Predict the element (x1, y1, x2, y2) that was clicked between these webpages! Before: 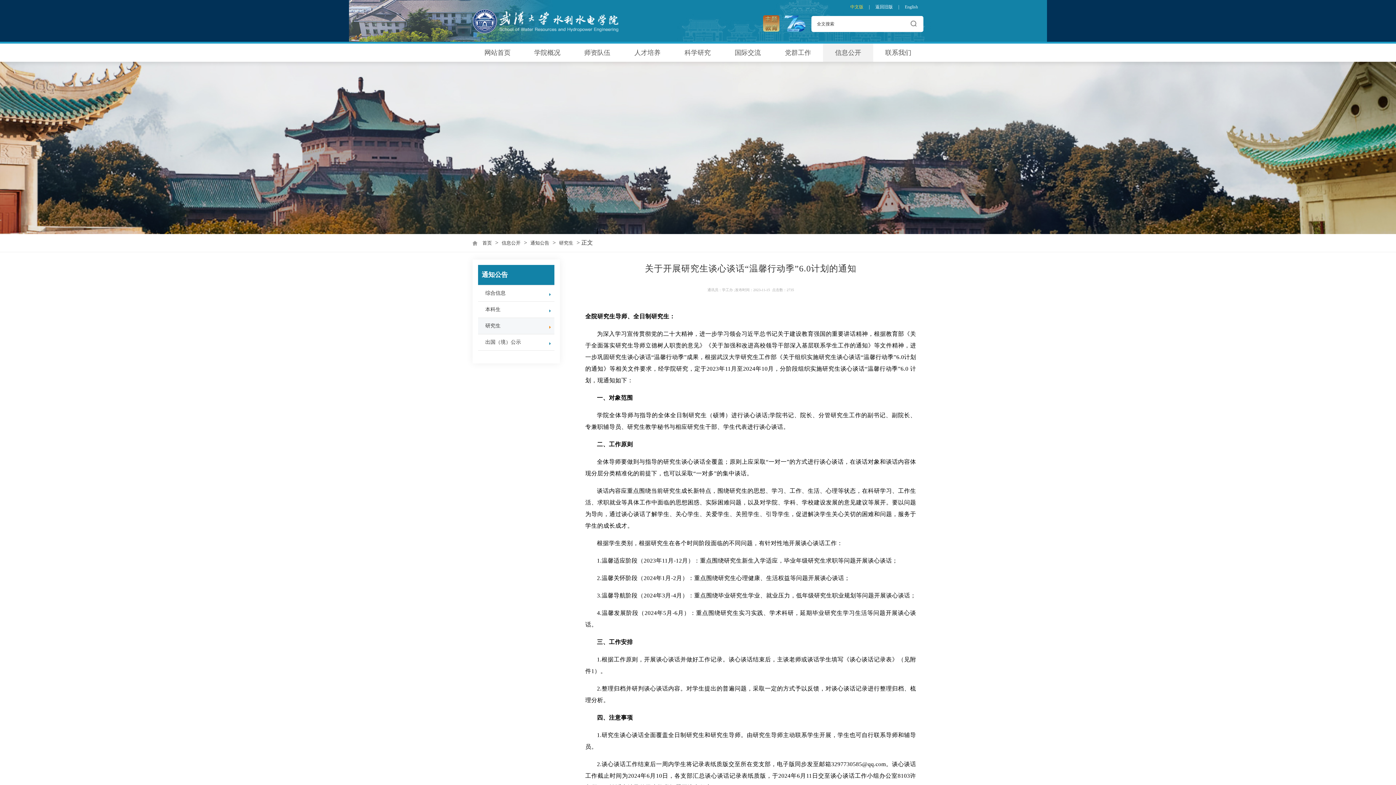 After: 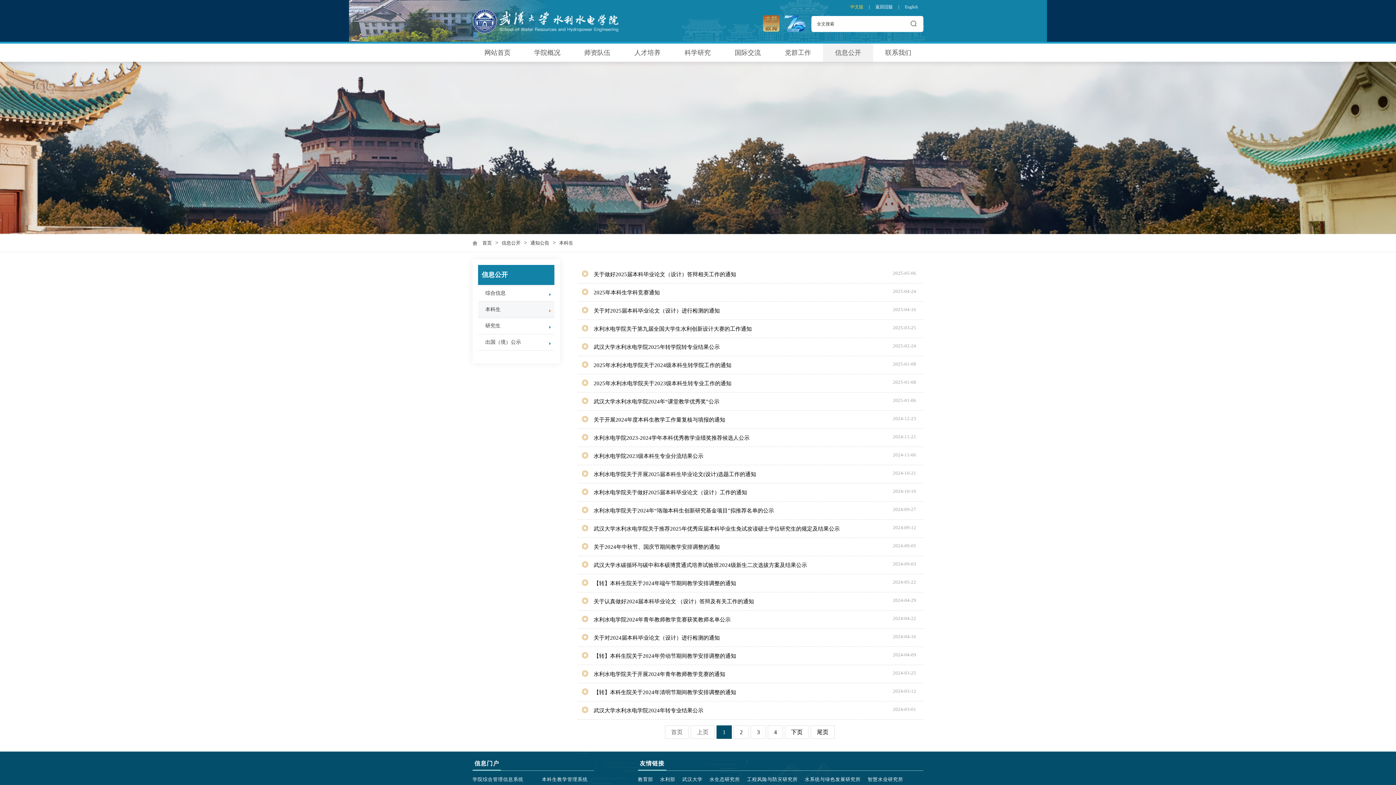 Action: label: 本科生 bbox: (478, 301, 554, 317)